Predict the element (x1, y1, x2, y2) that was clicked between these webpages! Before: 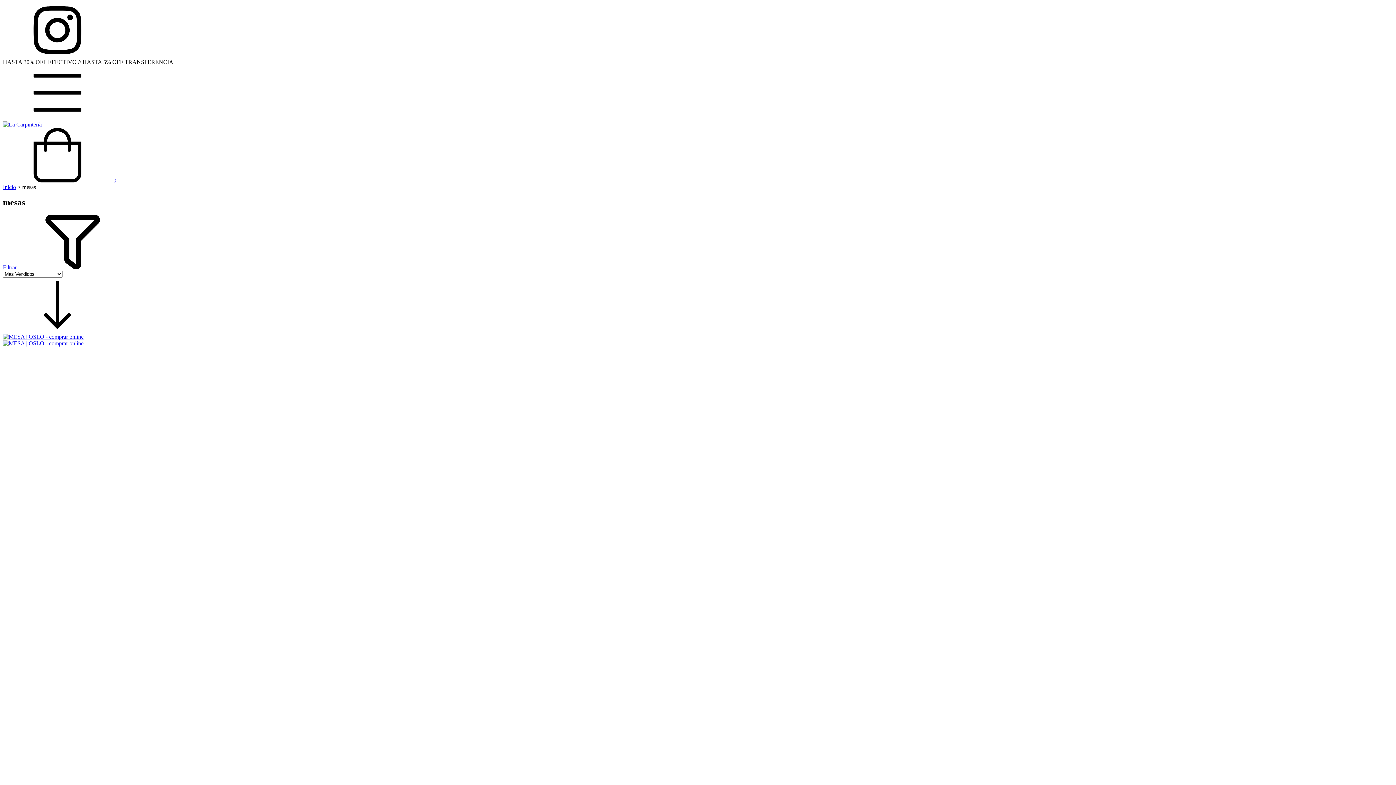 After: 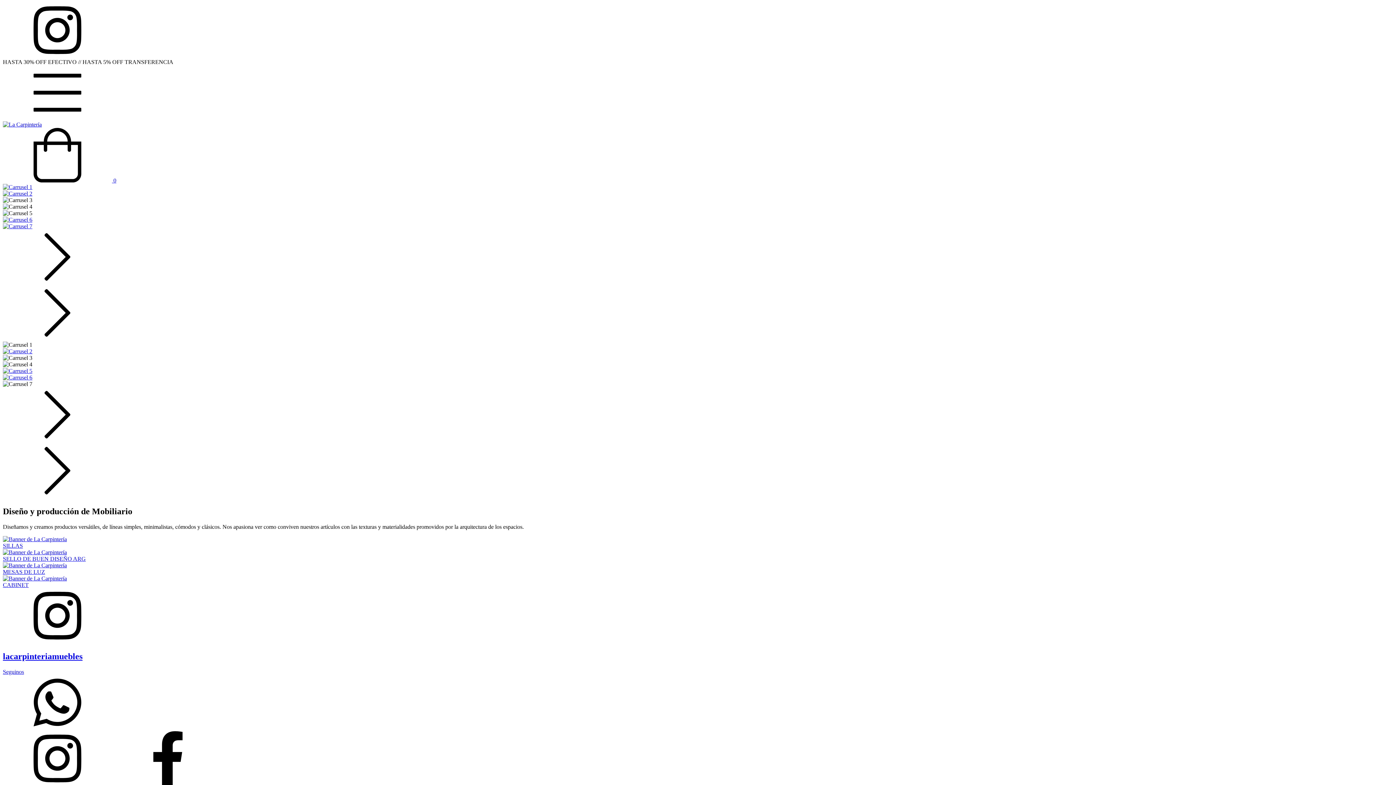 Action: bbox: (2, 184, 16, 190) label: Inicio